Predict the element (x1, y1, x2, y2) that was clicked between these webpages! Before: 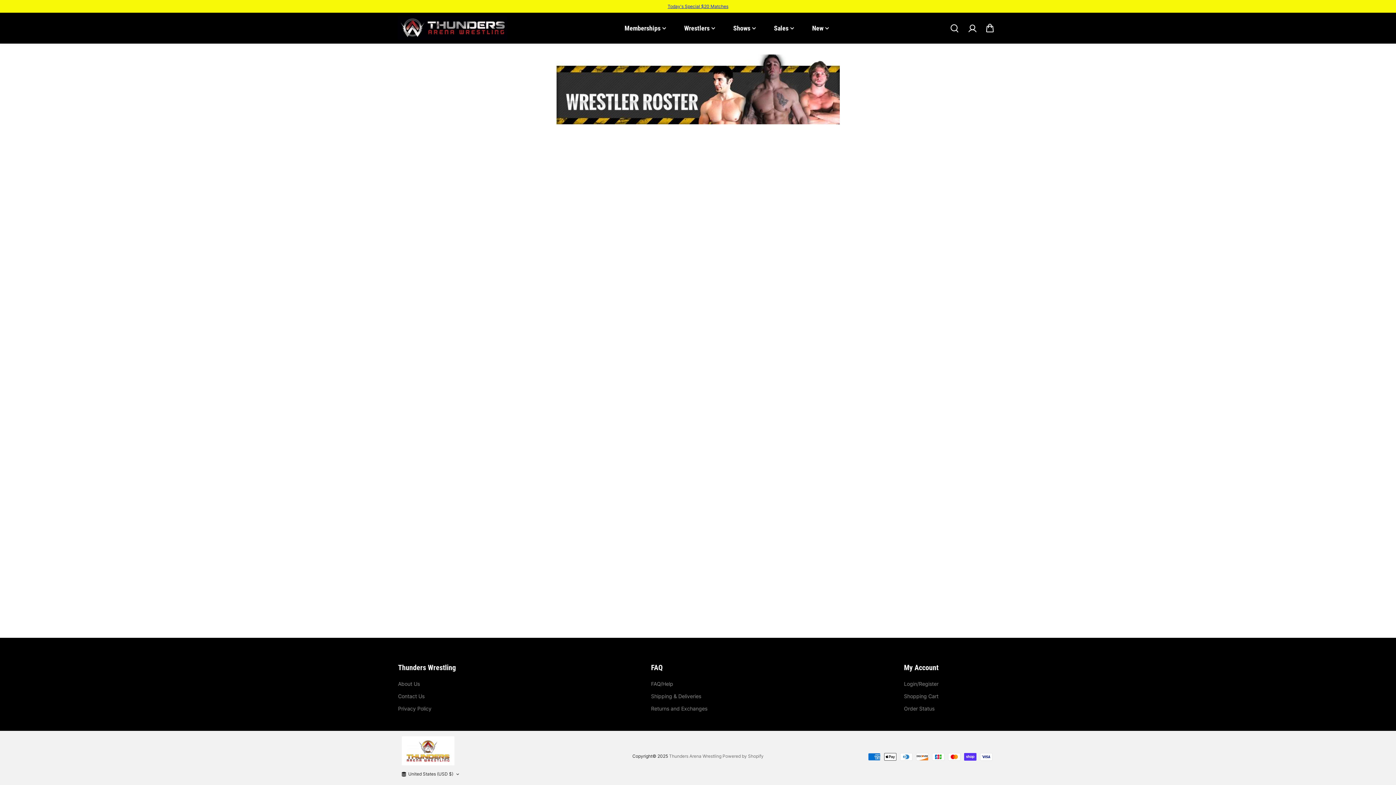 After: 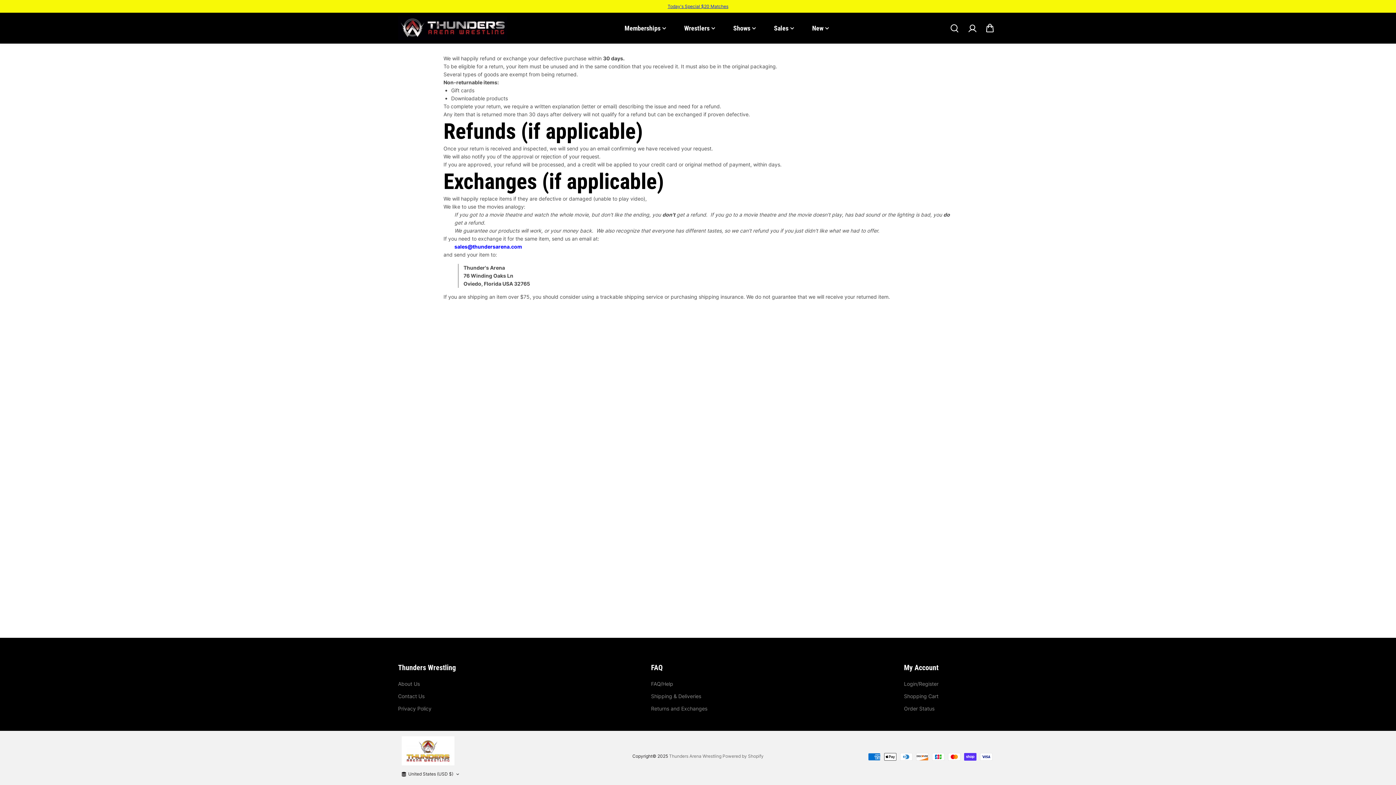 Action: label: Returns and Exchanges bbox: (651, 705, 707, 713)